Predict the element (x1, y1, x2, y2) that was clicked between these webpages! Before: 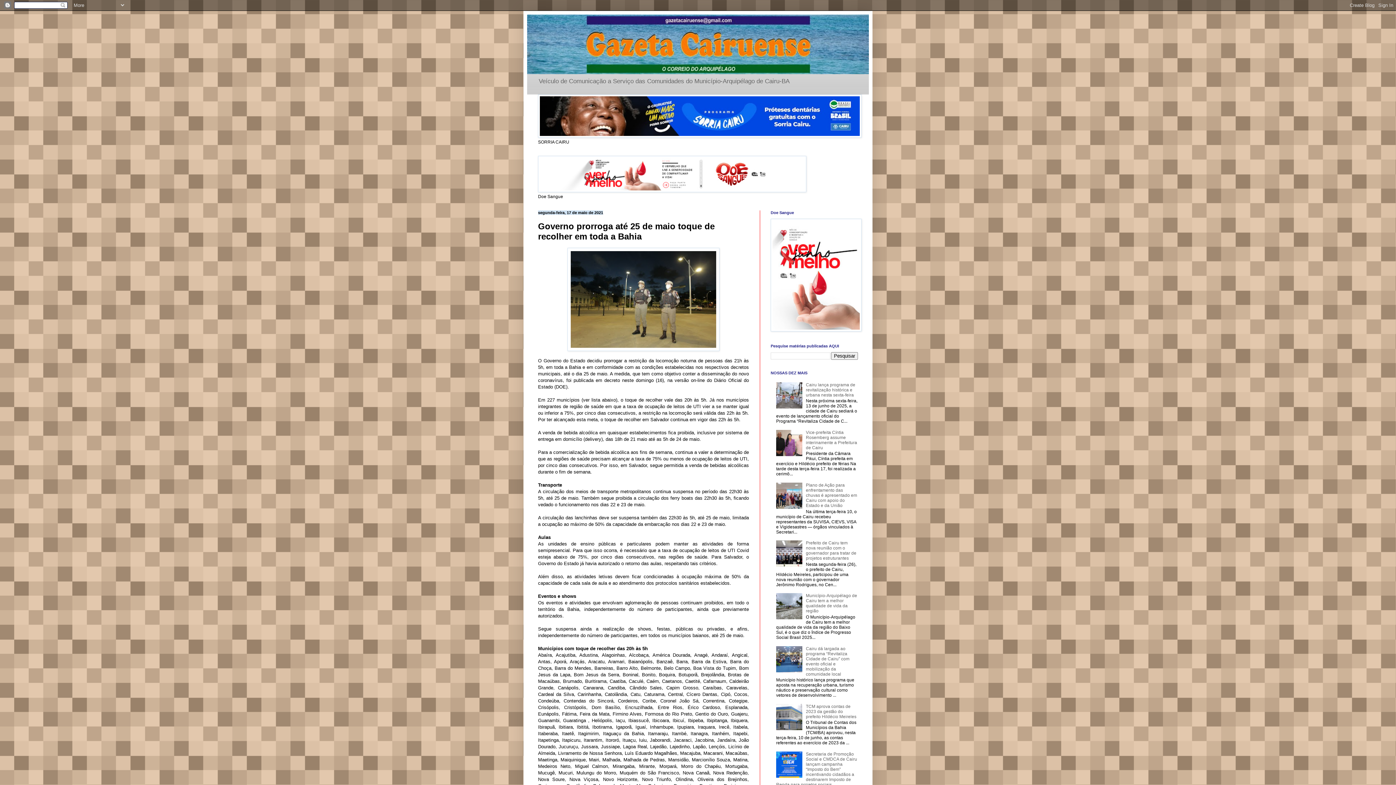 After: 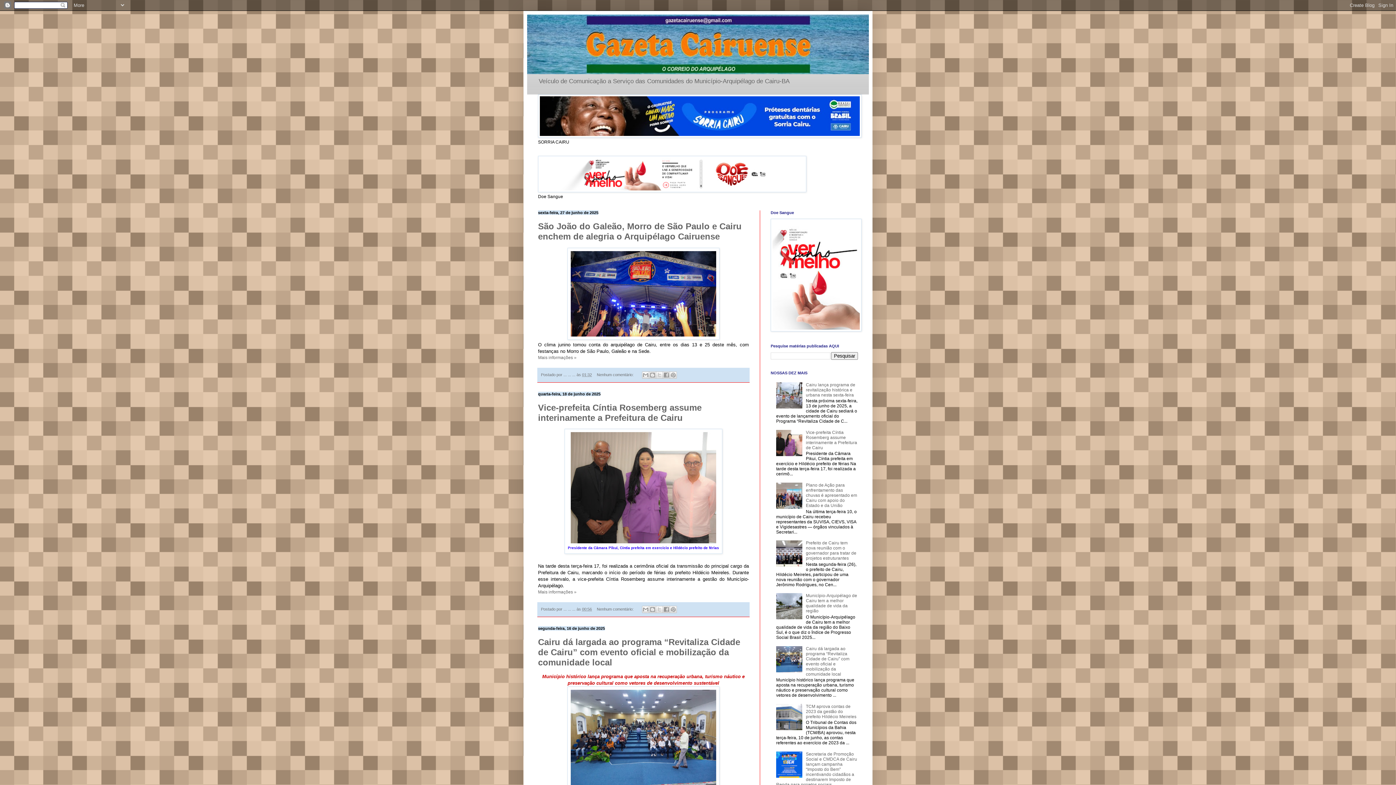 Action: bbox: (527, 14, 869, 74)